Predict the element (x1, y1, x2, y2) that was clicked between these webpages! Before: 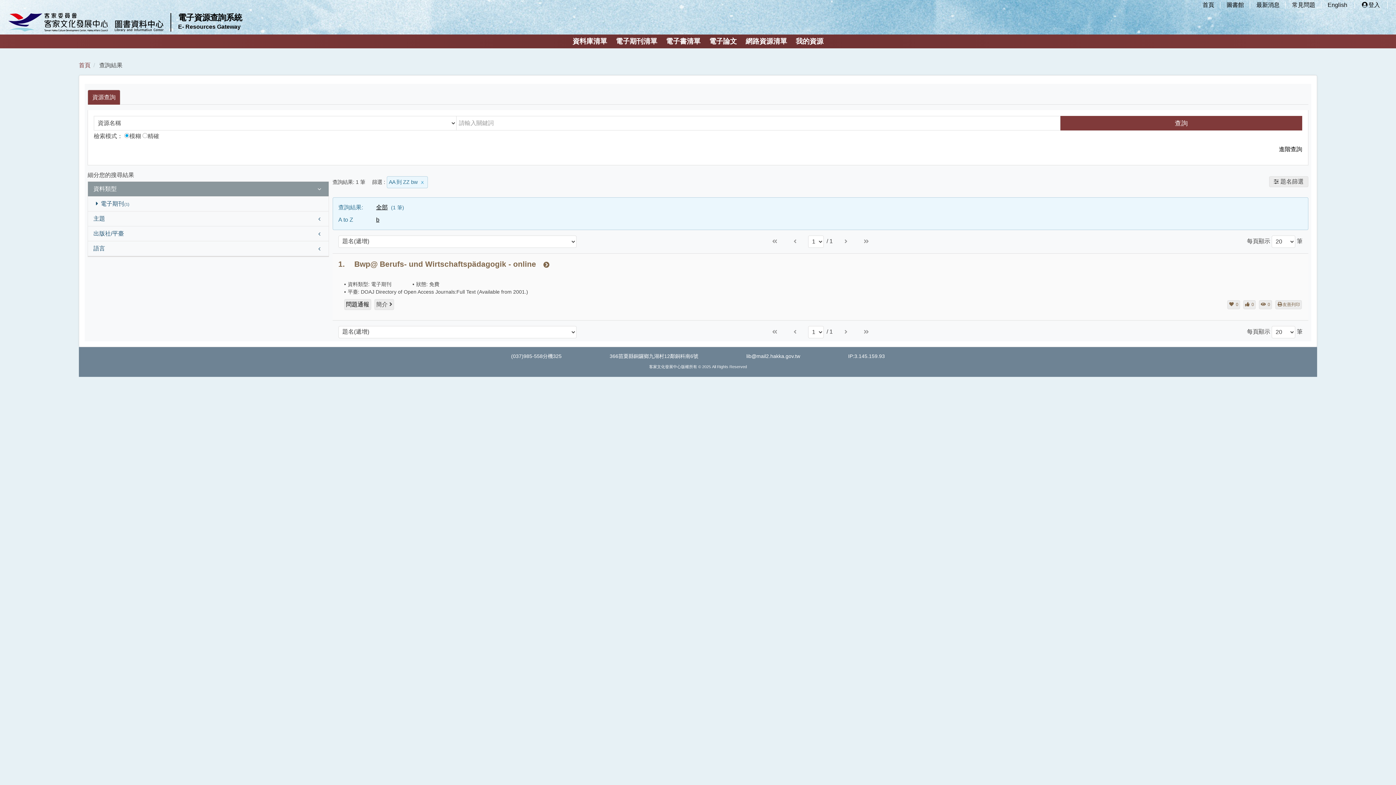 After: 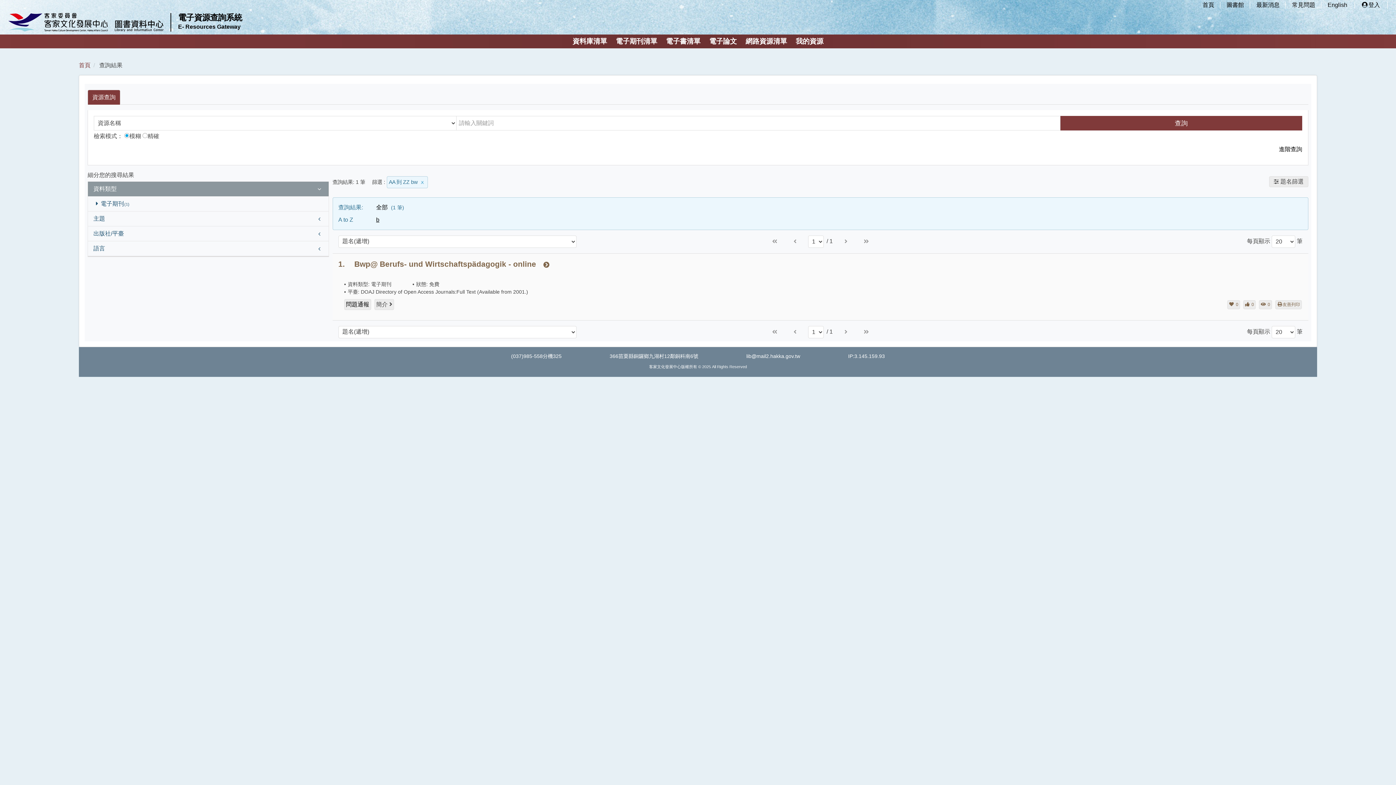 Action: bbox: (374, 203, 389, 211) label: 全部